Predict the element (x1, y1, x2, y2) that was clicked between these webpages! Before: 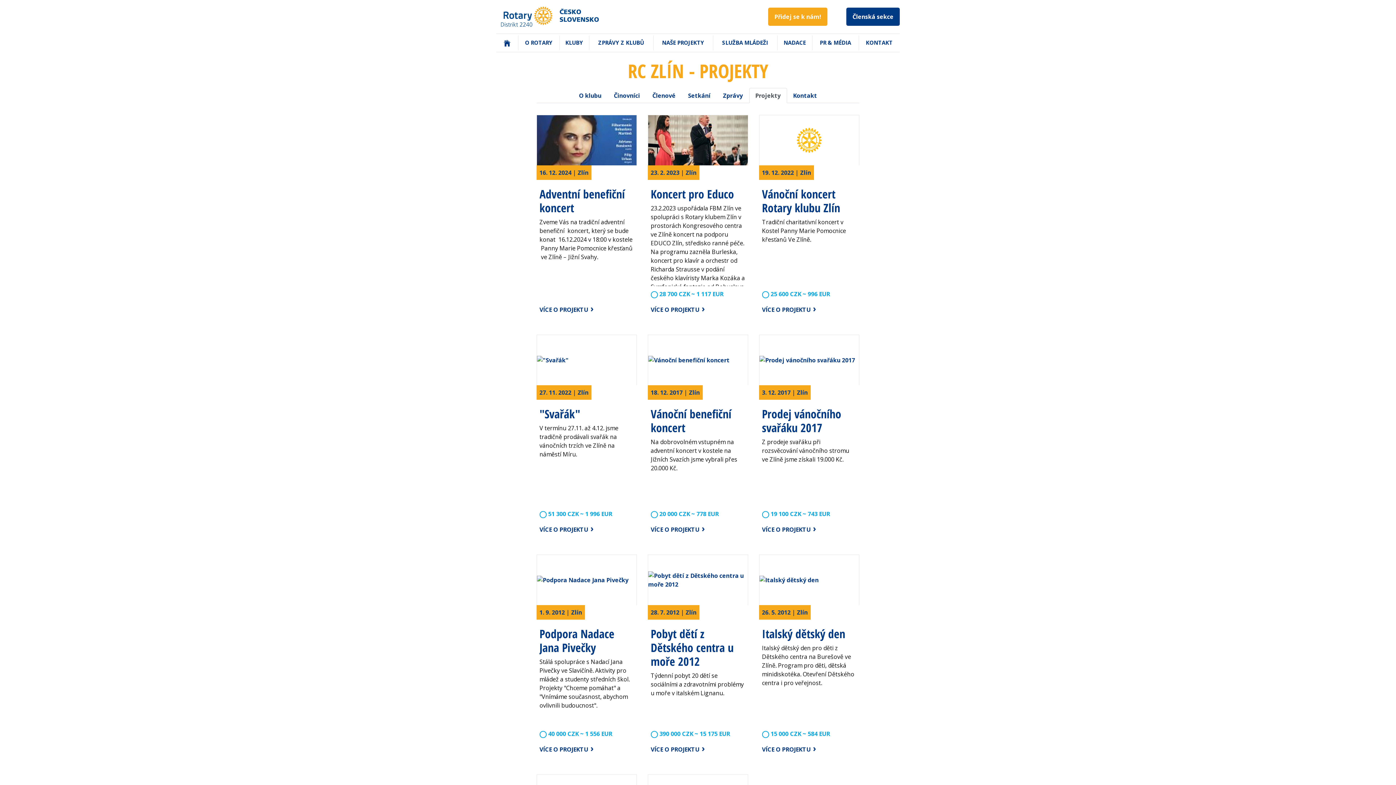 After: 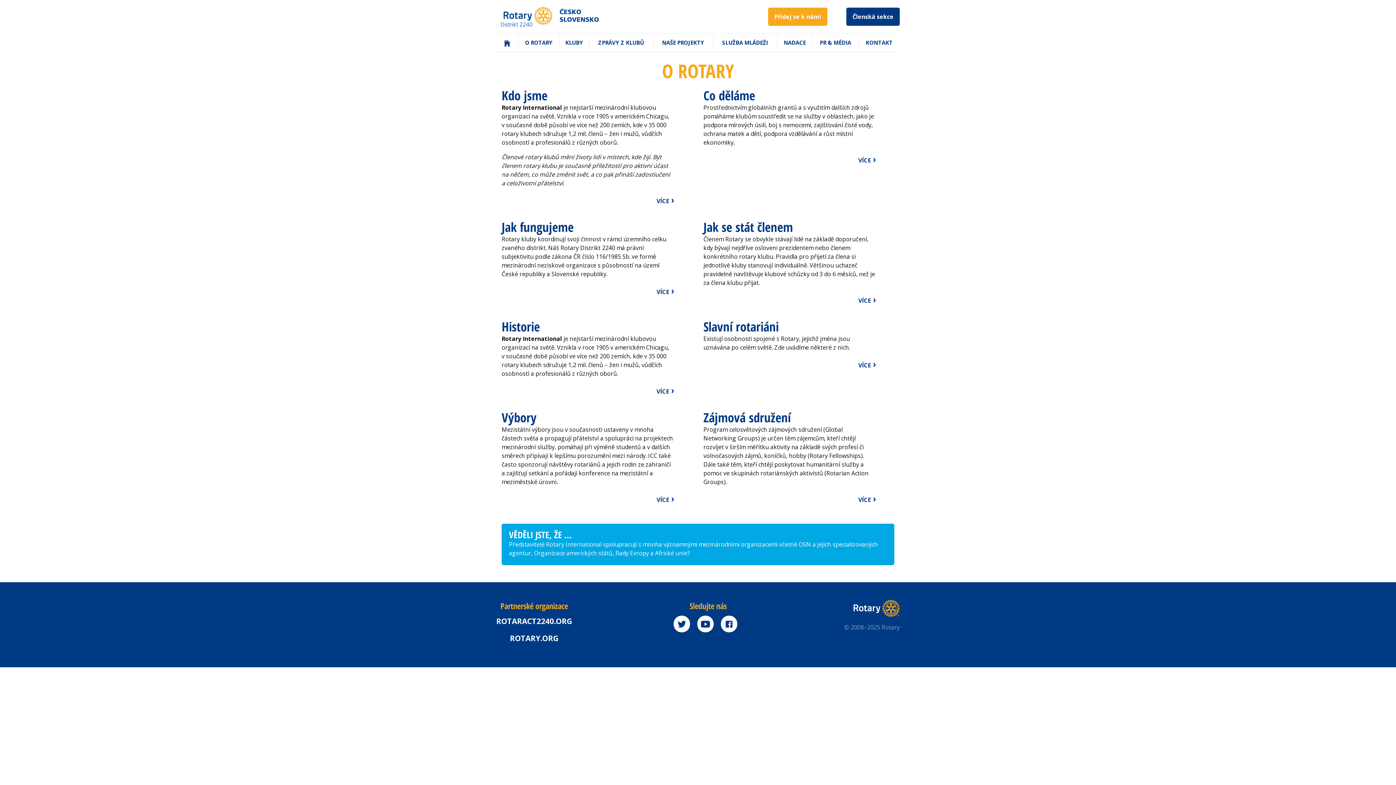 Action: label: O ROTARY bbox: (518, 35, 559, 49)